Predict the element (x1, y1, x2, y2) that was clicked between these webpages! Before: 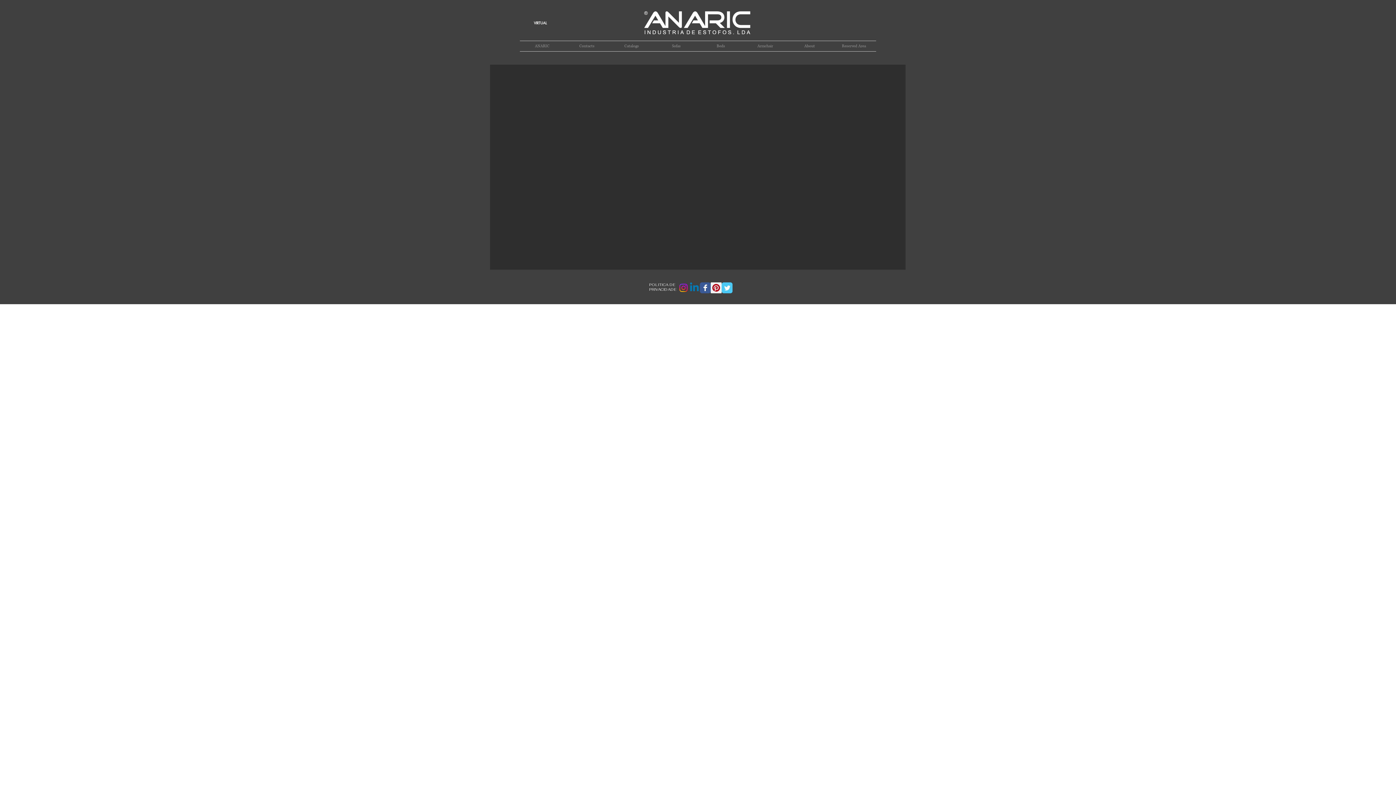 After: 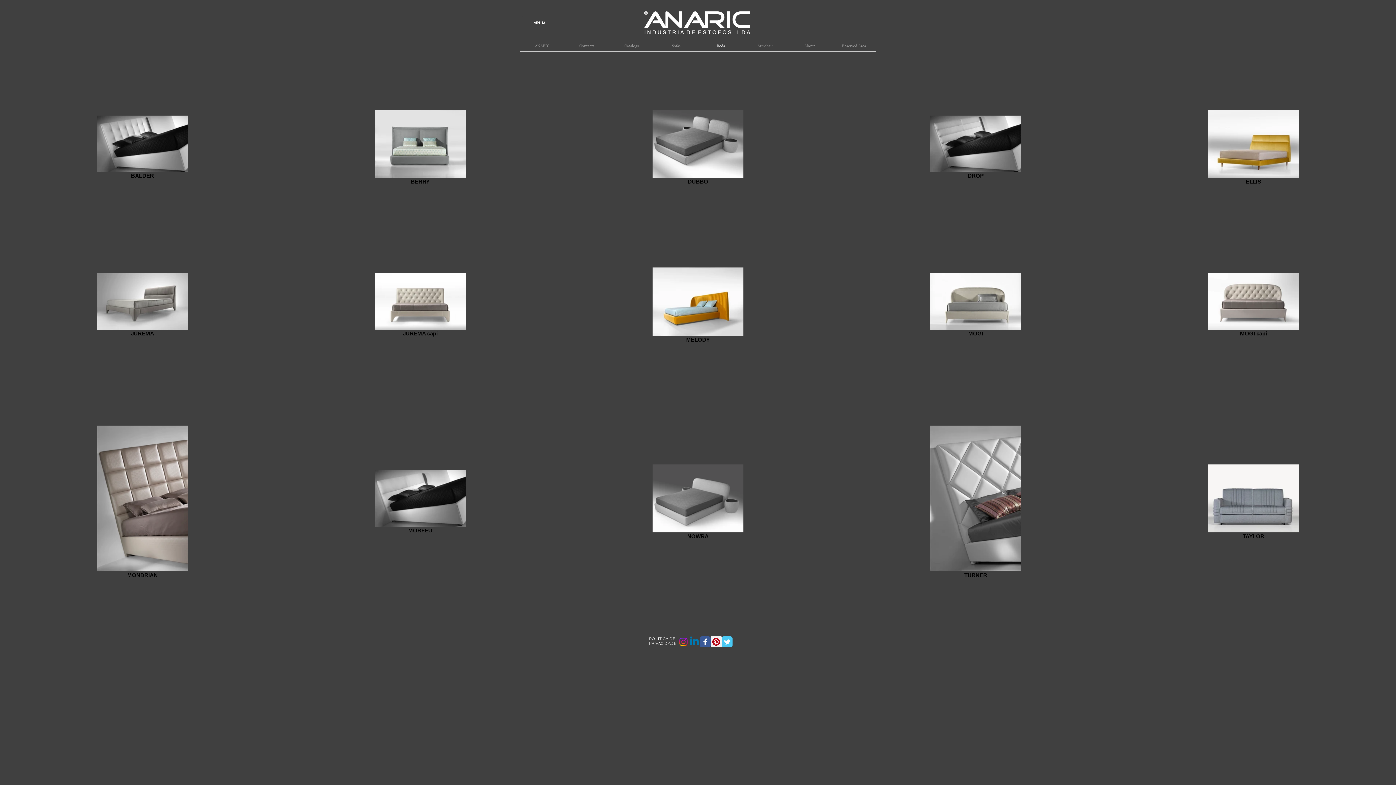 Action: bbox: (698, 41, 743, 51) label: Beds